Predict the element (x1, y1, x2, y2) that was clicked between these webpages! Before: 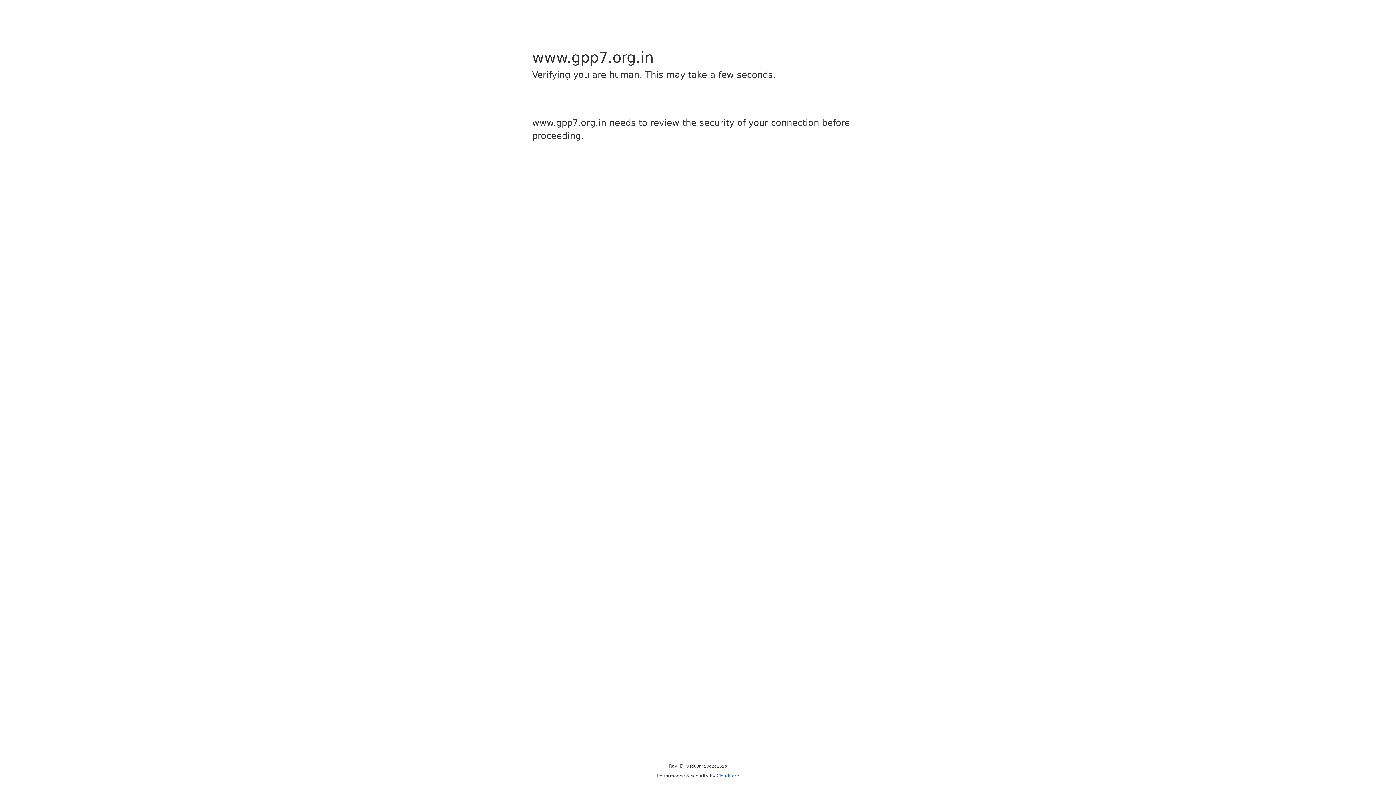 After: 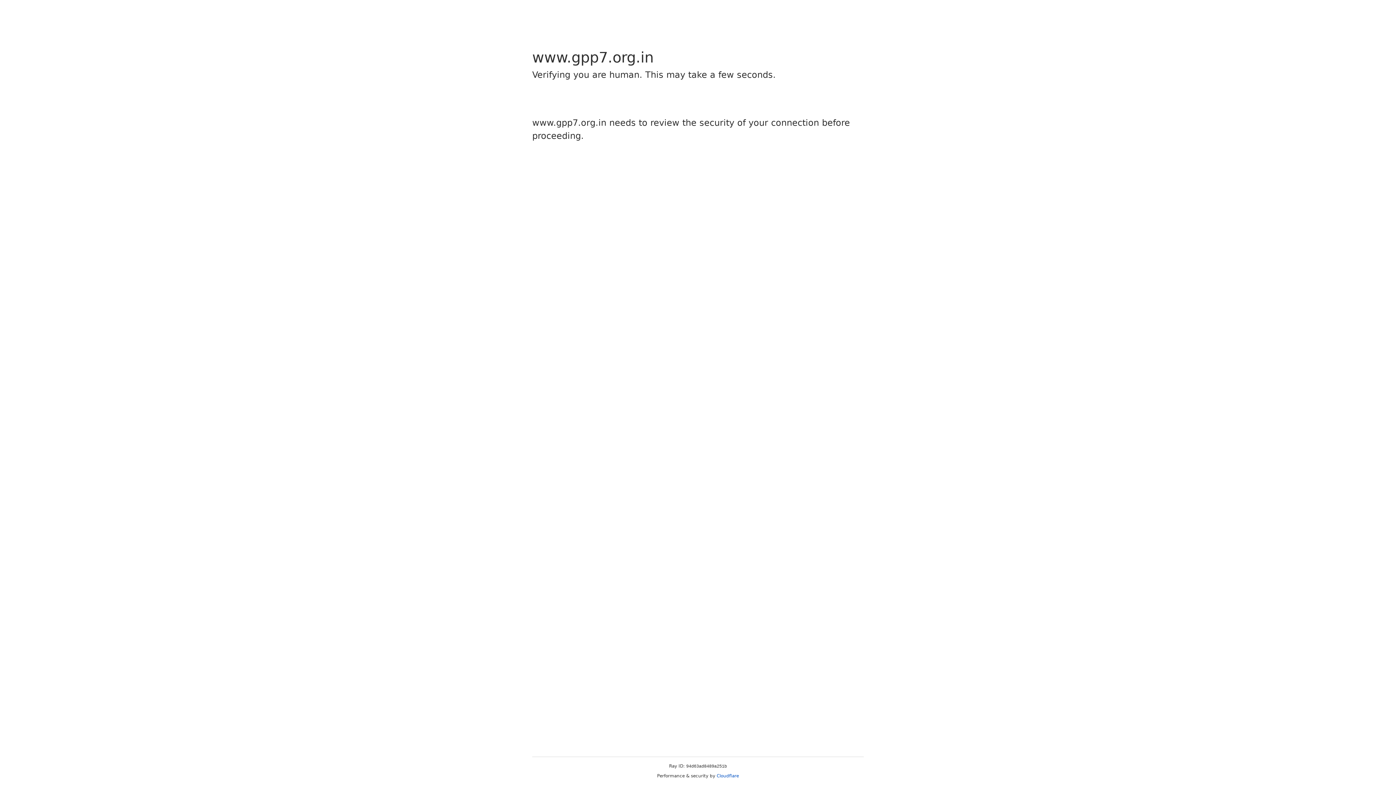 Action: label: Cloudflare bbox: (716, 773, 739, 778)